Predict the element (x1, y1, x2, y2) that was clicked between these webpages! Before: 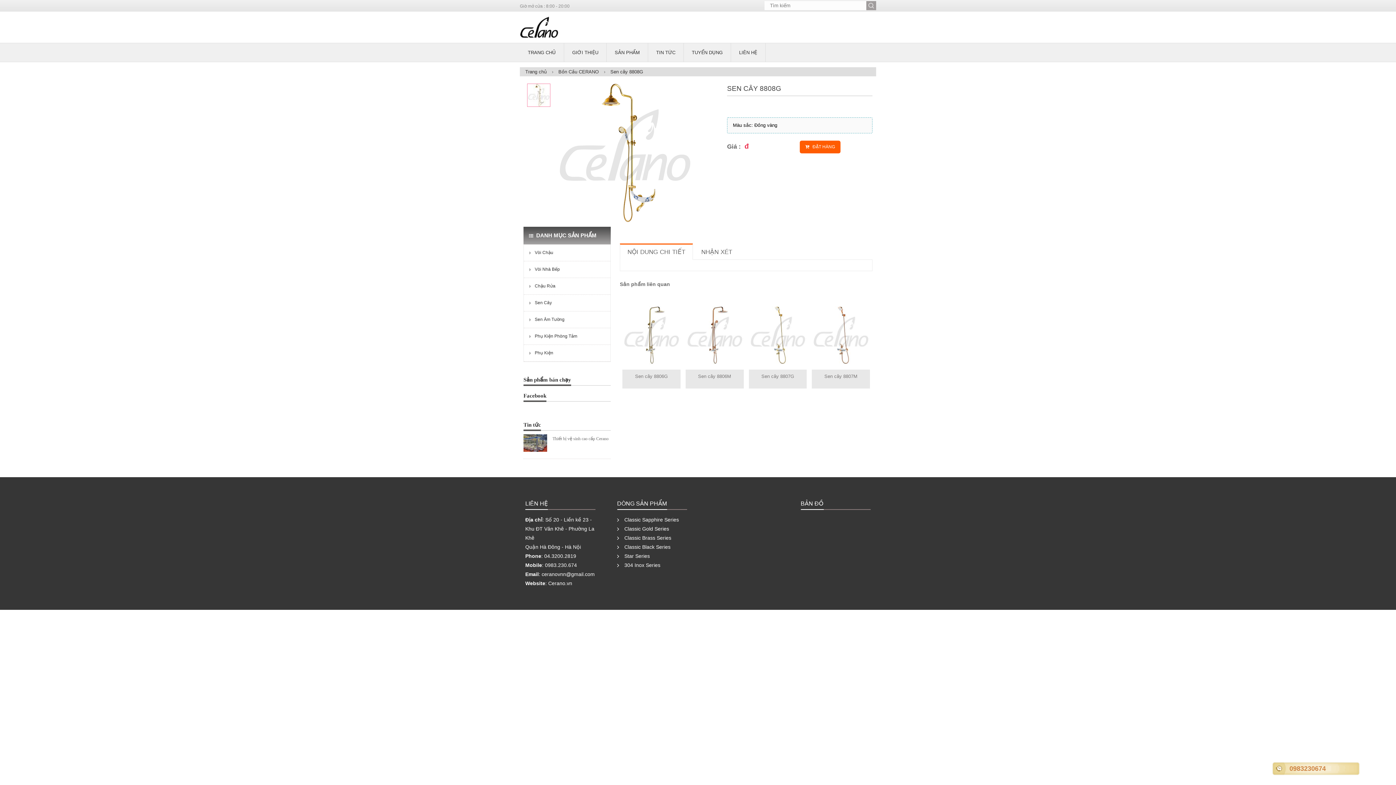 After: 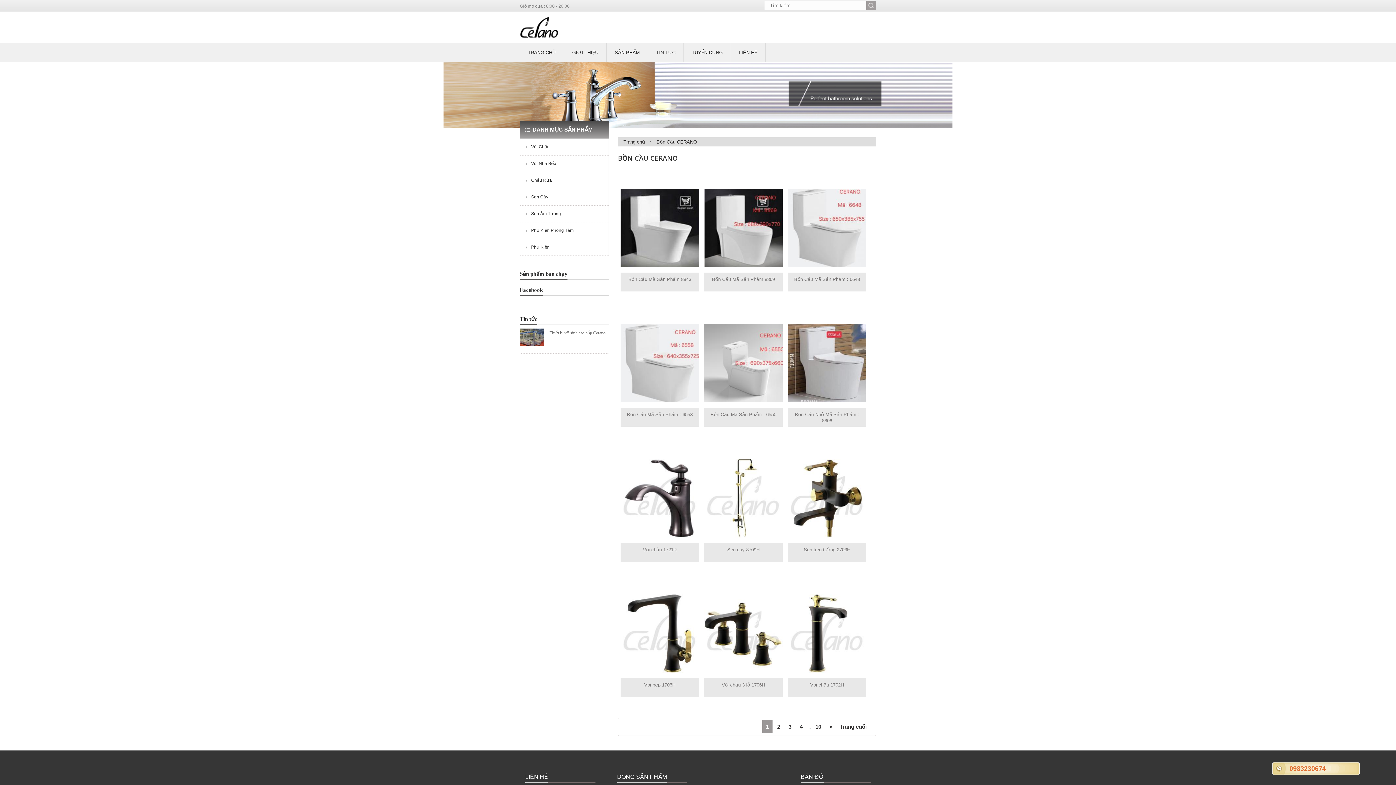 Action: bbox: (554, 65, 602, 78) label: Bồn Cầu CERANO